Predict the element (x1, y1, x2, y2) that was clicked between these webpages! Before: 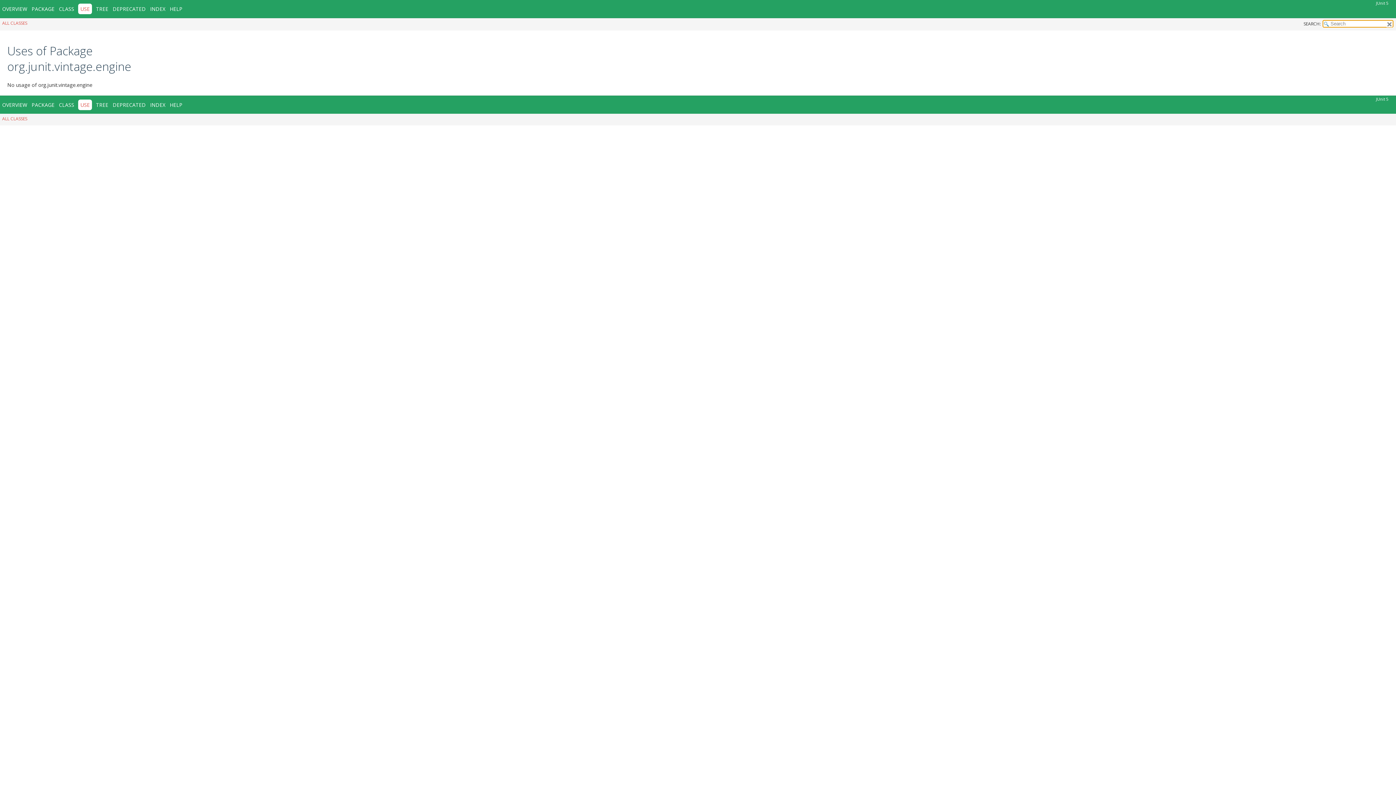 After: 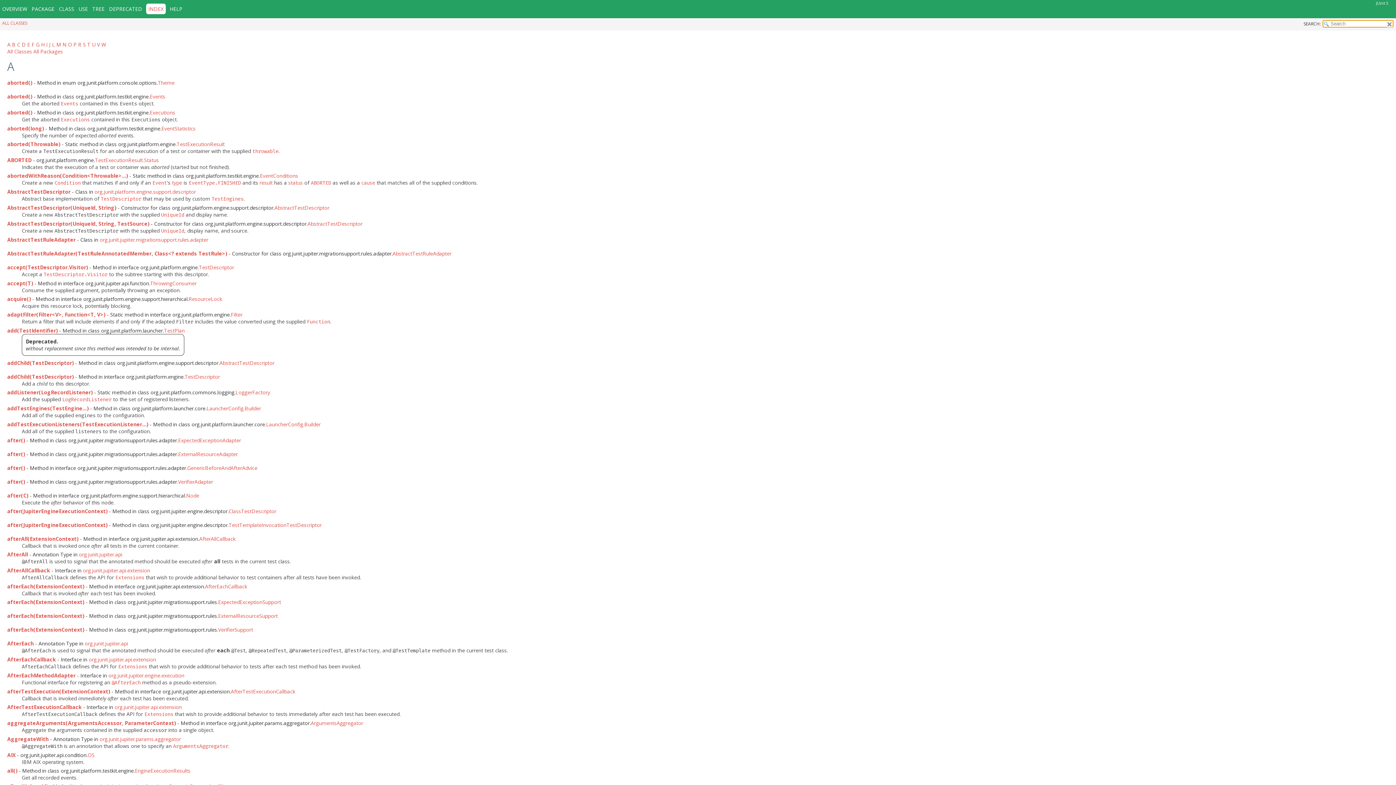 Action: label: INDEX bbox: (150, 101, 165, 108)